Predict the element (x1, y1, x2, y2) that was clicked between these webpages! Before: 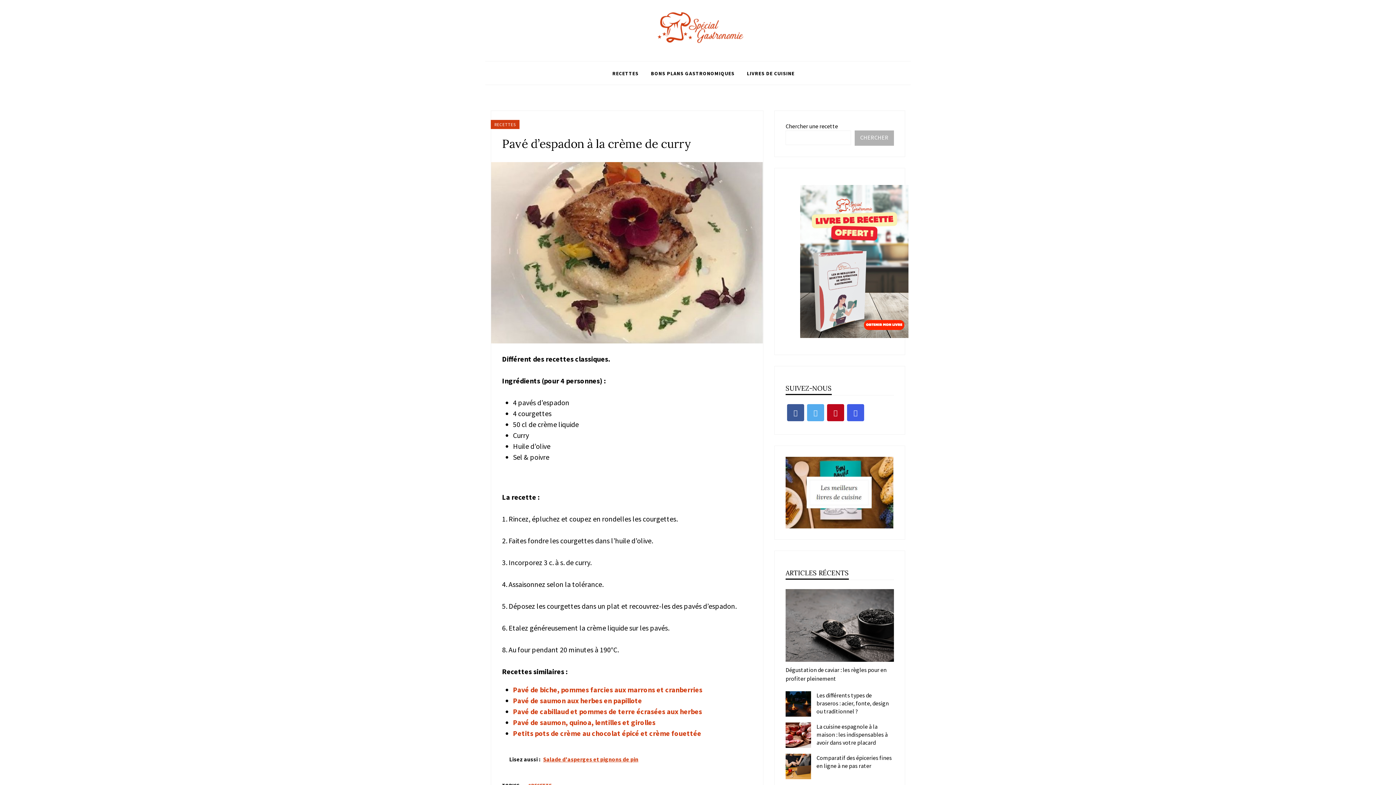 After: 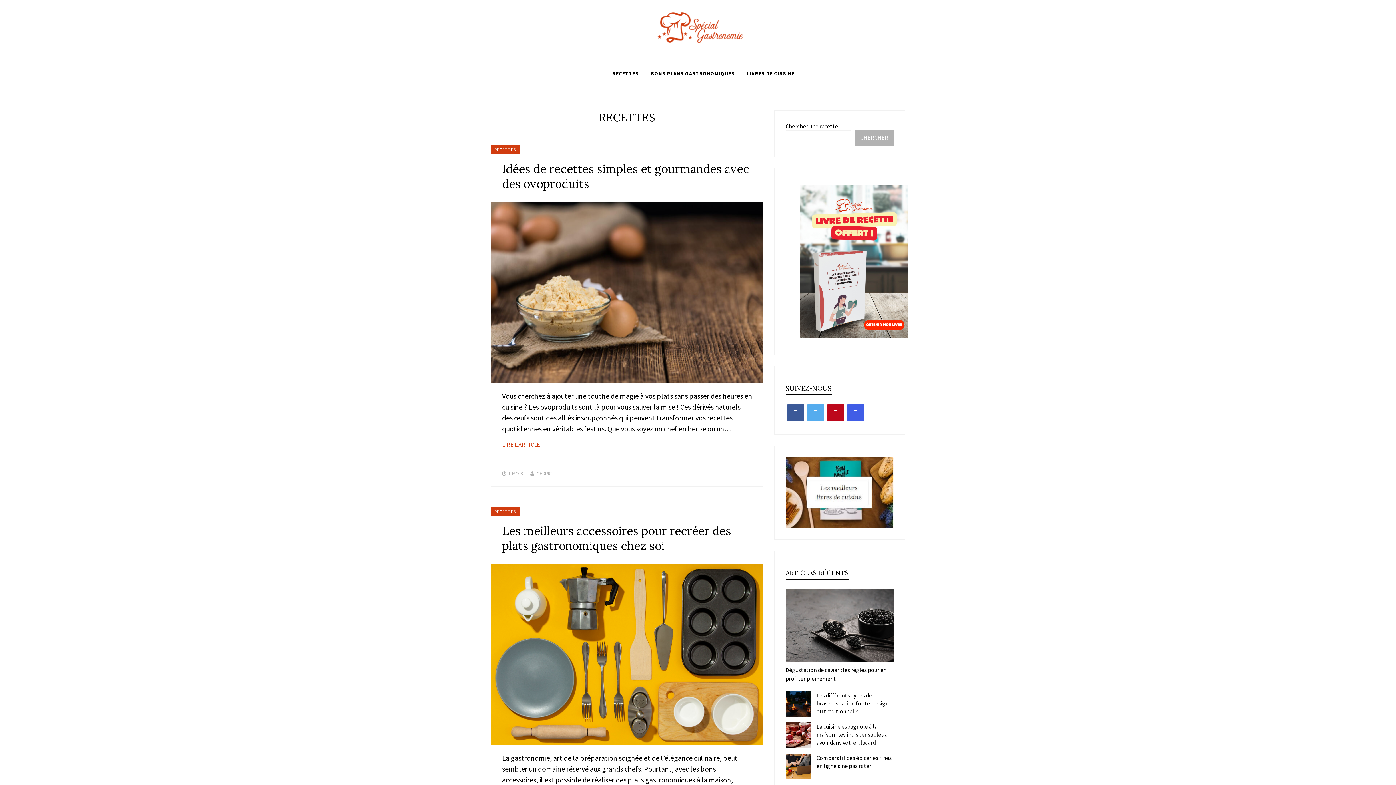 Action: bbox: (612, 68, 638, 78) label: RECETTES